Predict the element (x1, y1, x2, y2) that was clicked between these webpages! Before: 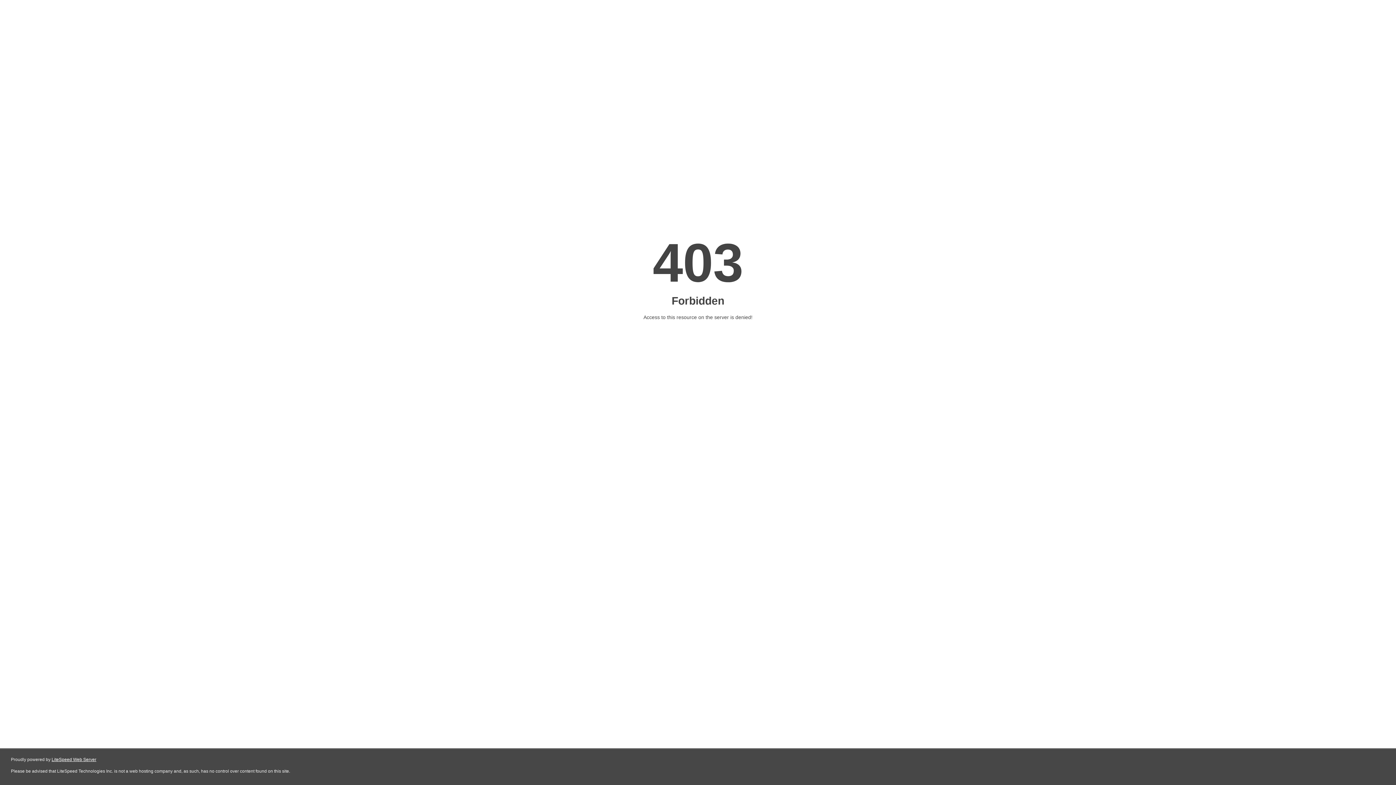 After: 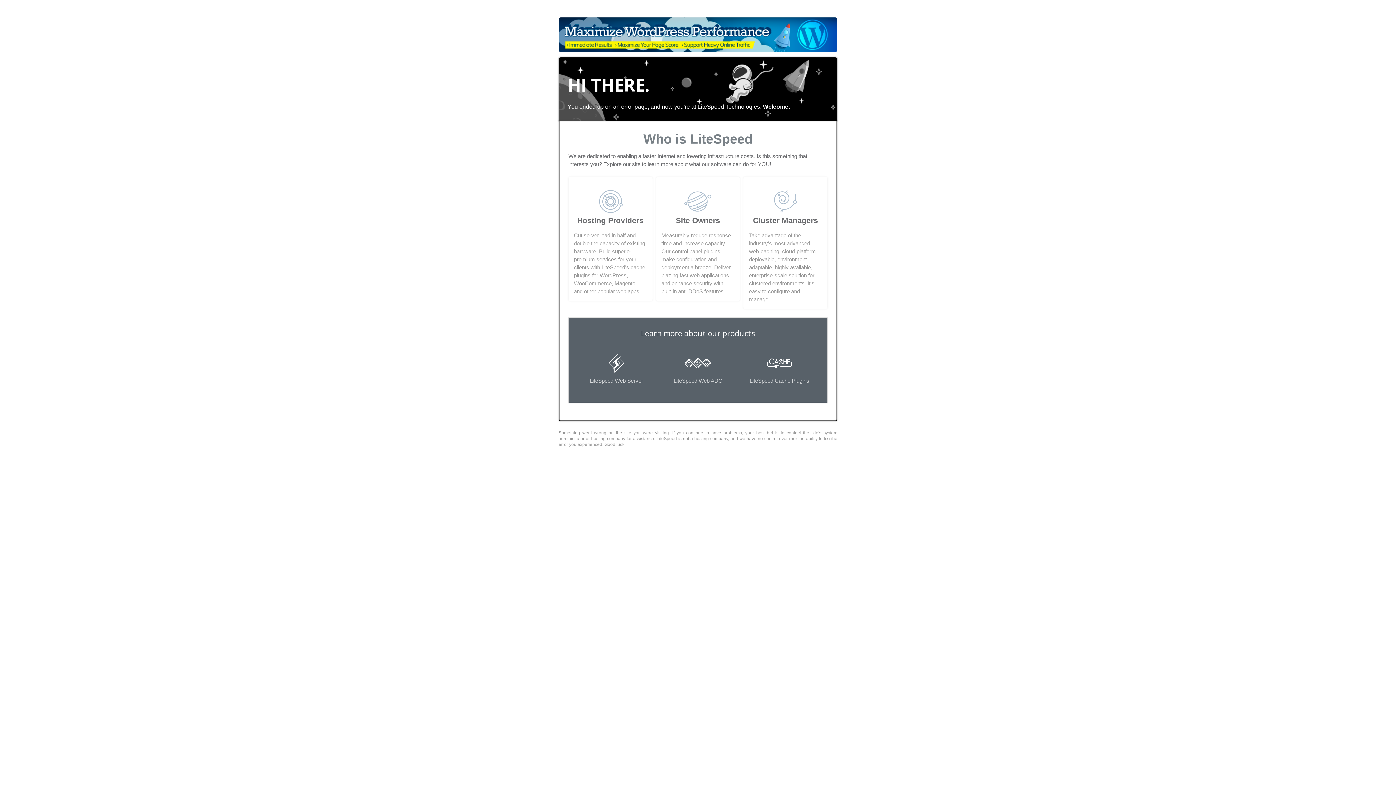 Action: bbox: (51, 757, 96, 762) label: LiteSpeed Web Server